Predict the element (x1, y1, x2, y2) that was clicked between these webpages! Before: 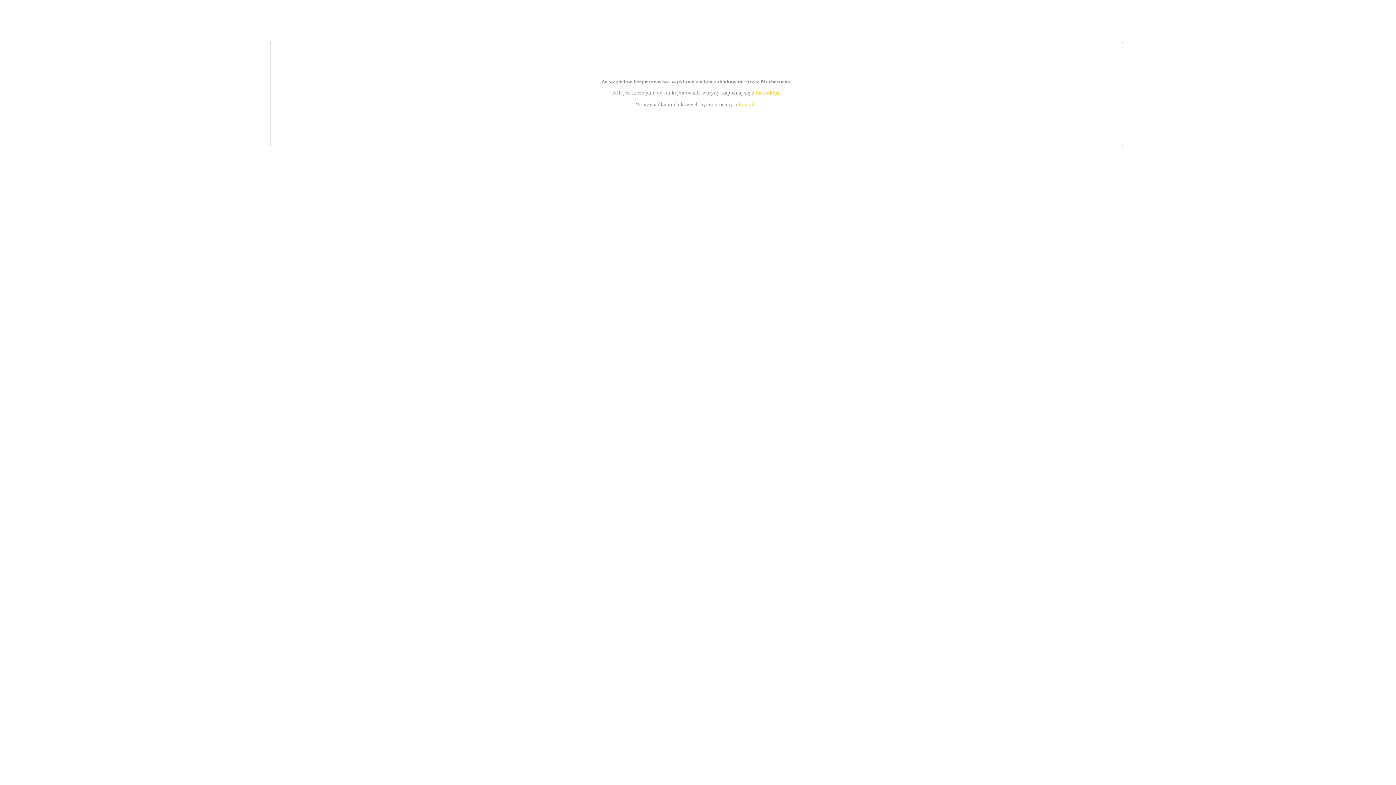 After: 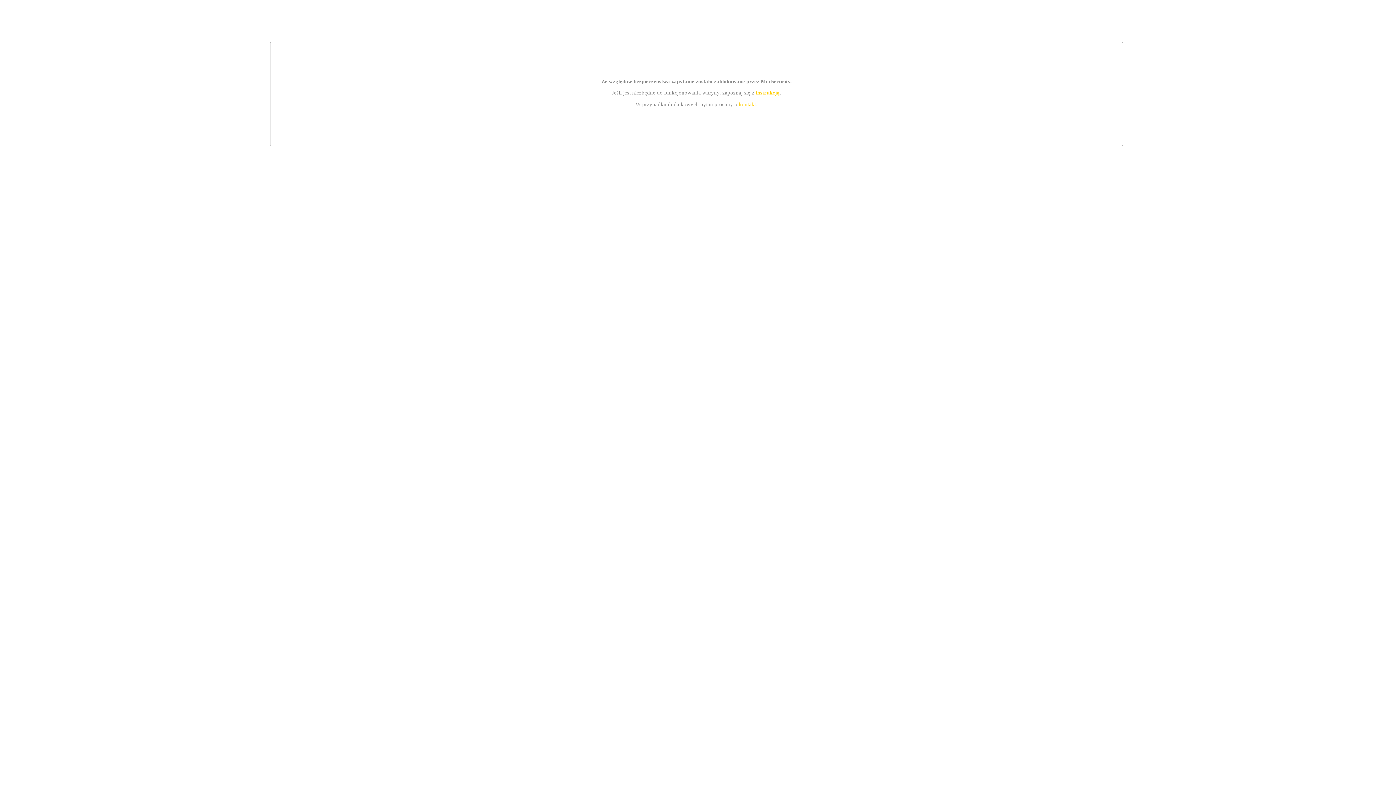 Action: bbox: (739, 101, 756, 107) label: kontakt